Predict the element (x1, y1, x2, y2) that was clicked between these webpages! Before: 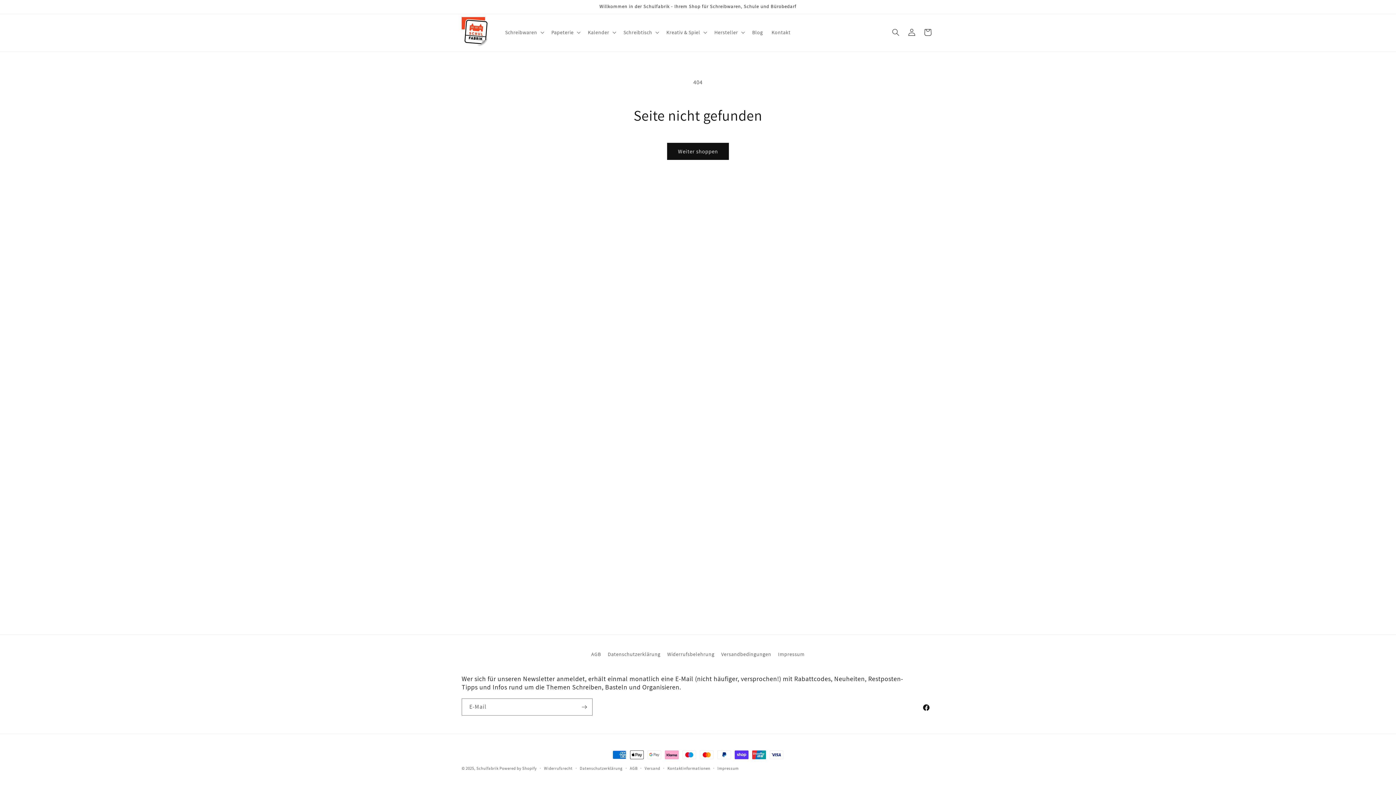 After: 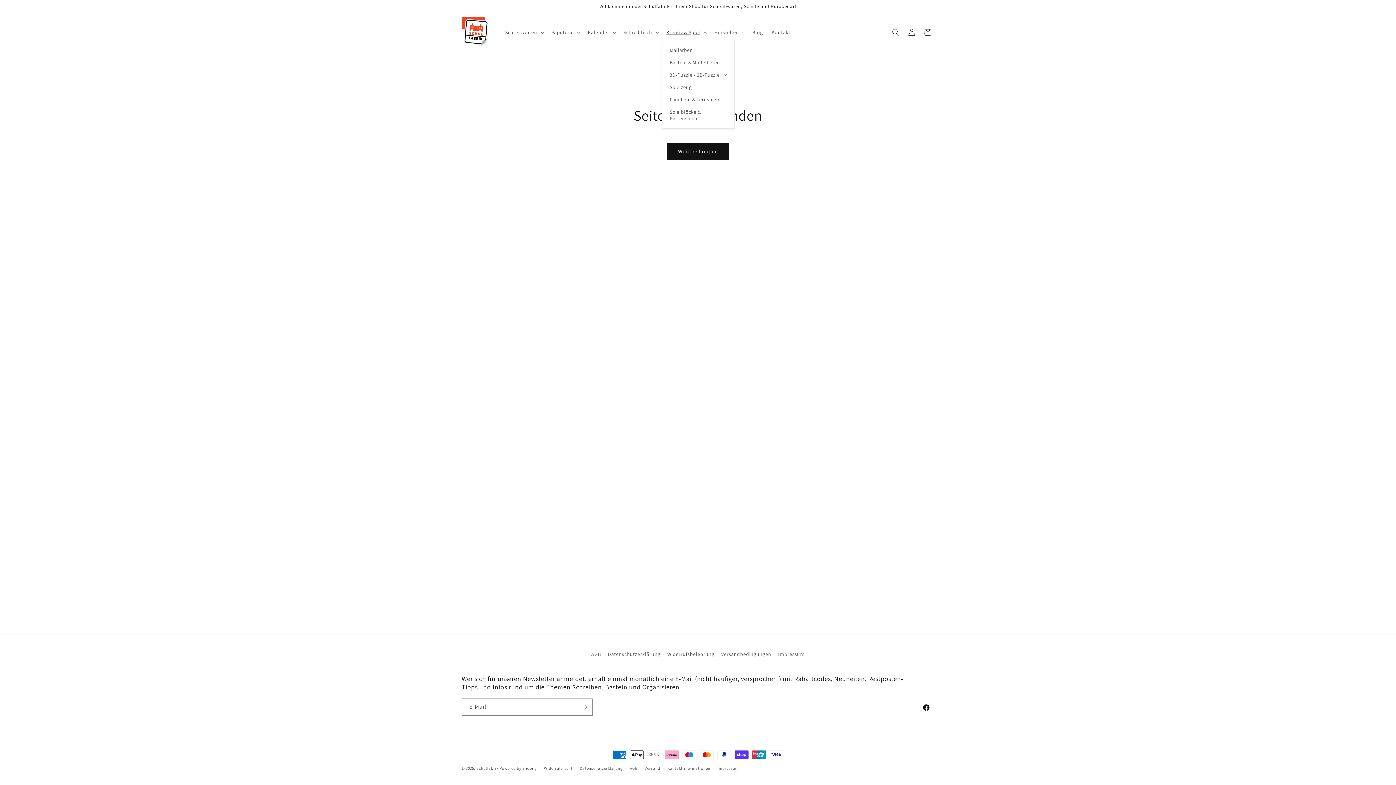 Action: label: Kreativ & Spiel bbox: (662, 24, 710, 39)